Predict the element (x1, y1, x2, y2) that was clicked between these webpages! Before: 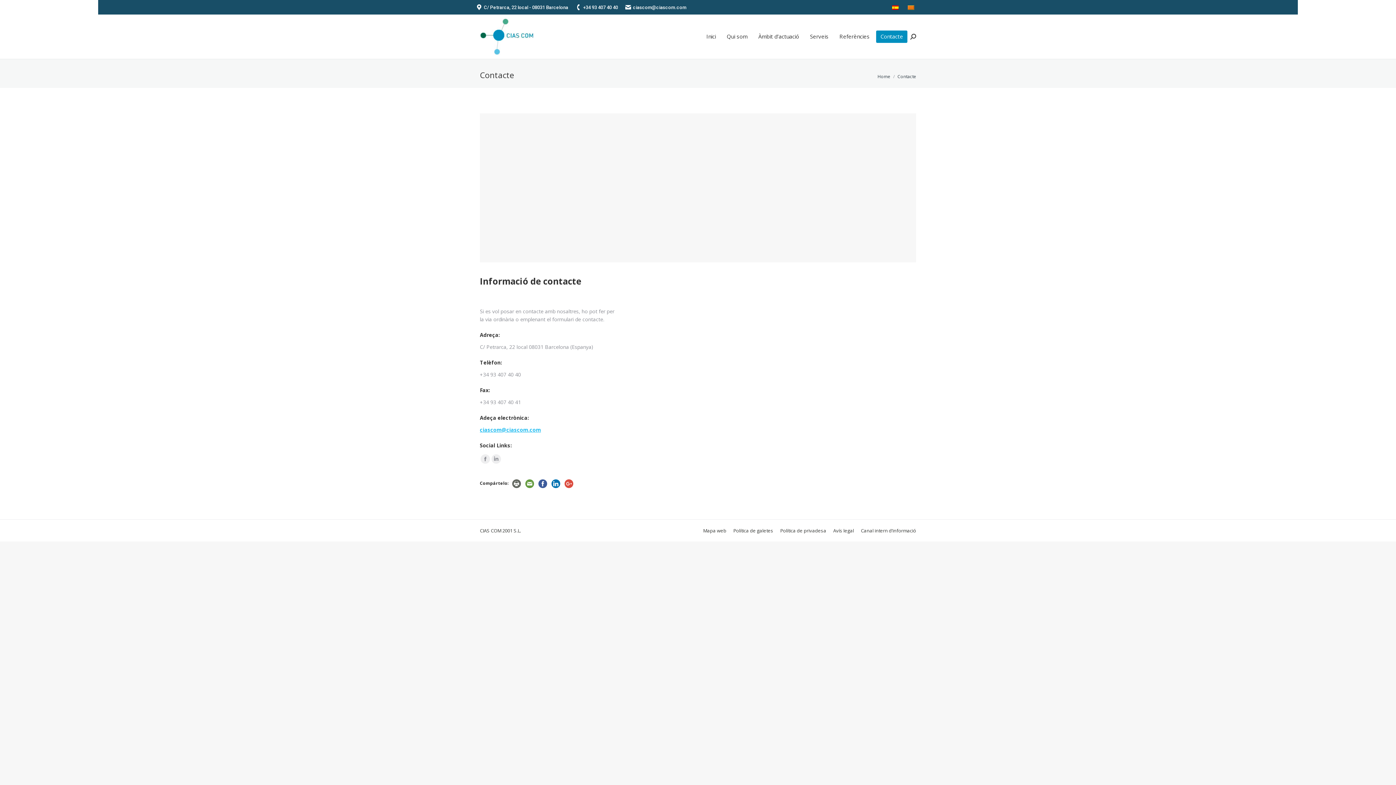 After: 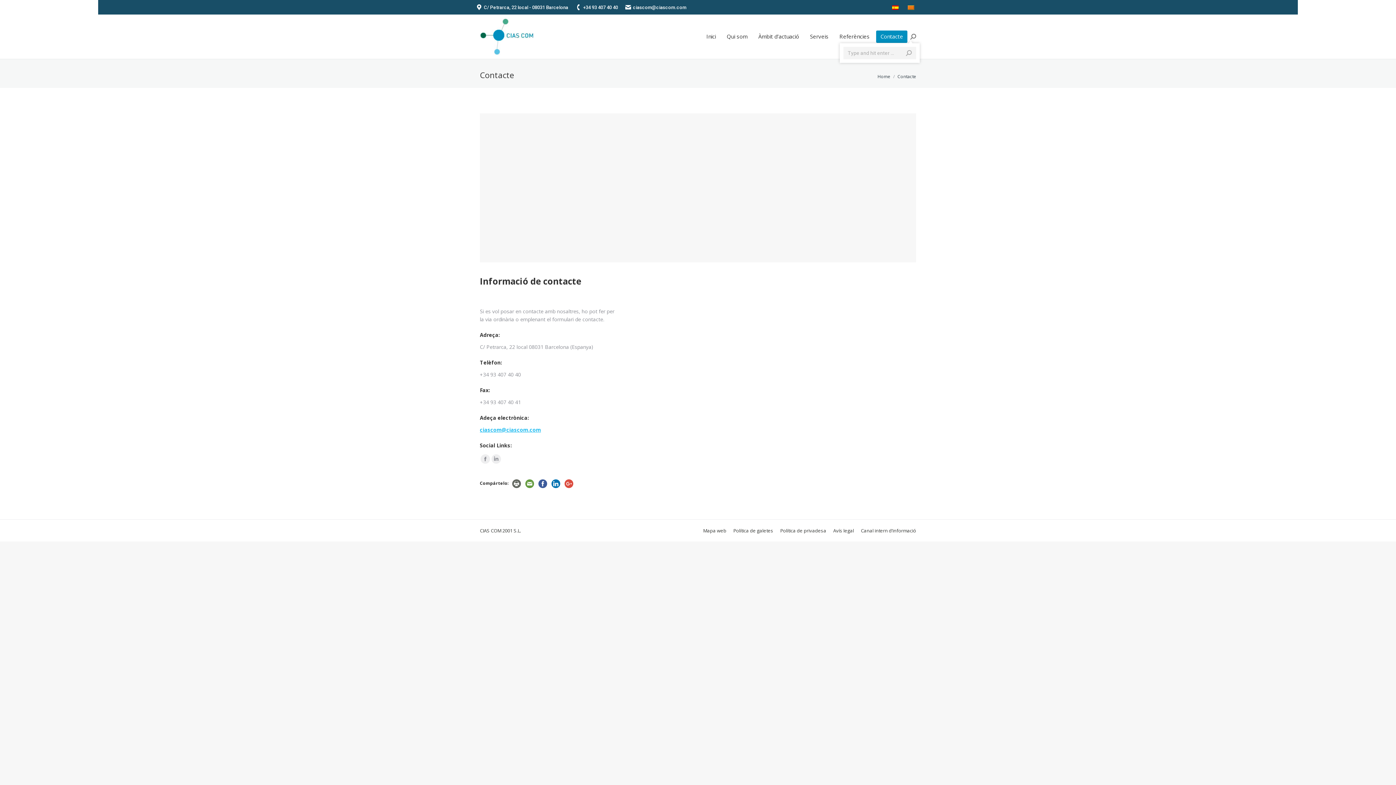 Action: bbox: (910, 33, 916, 39)